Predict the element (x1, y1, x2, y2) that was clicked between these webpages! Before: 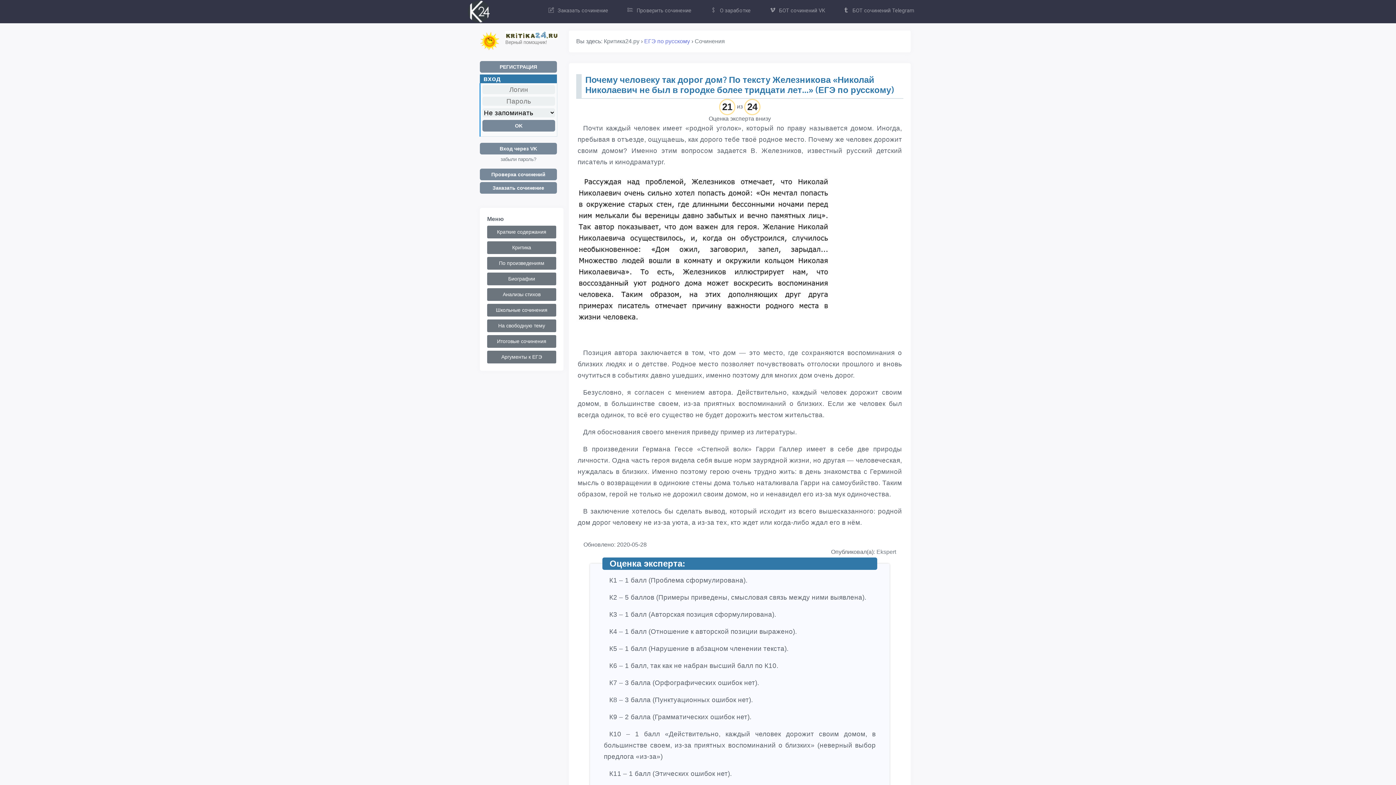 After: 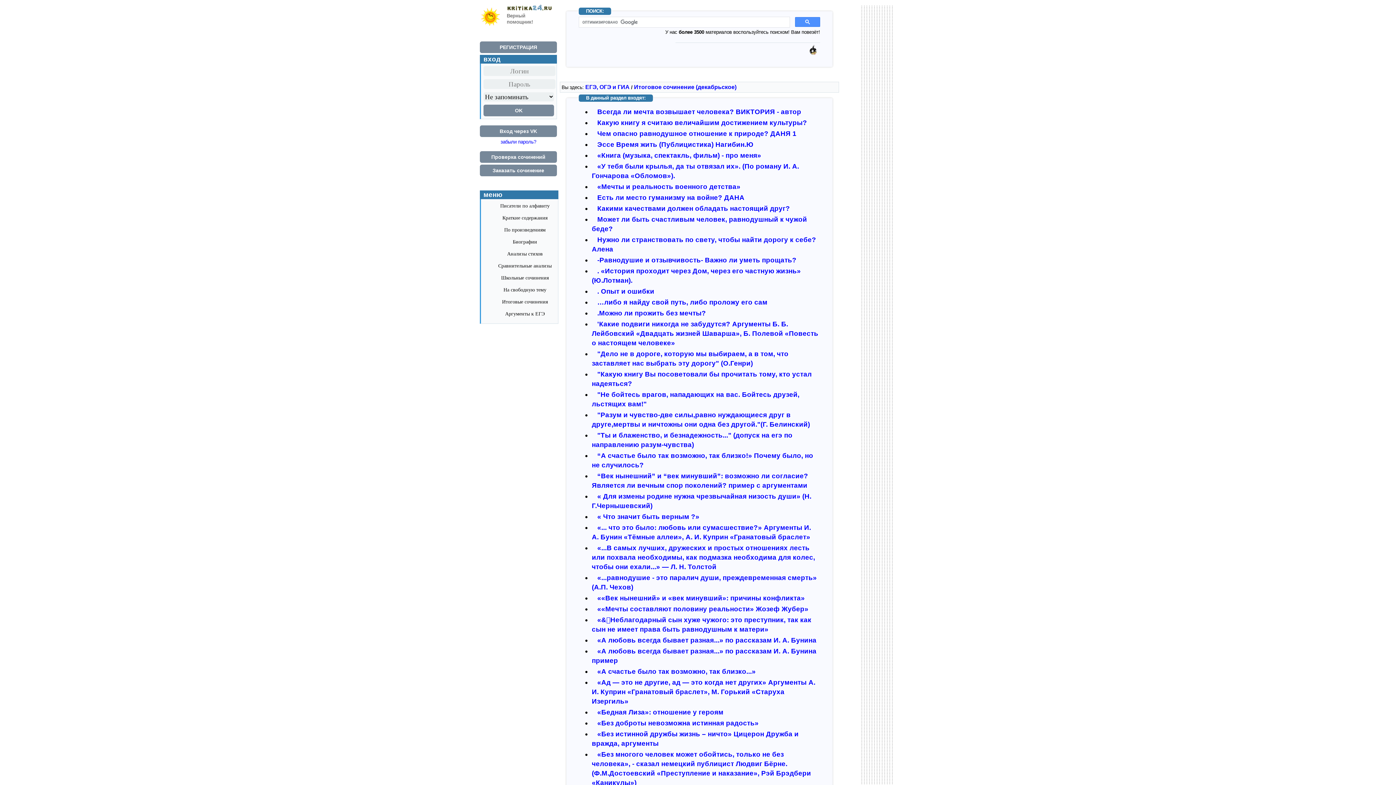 Action: label: Итоговые сочинения bbox: (487, 335, 556, 348)